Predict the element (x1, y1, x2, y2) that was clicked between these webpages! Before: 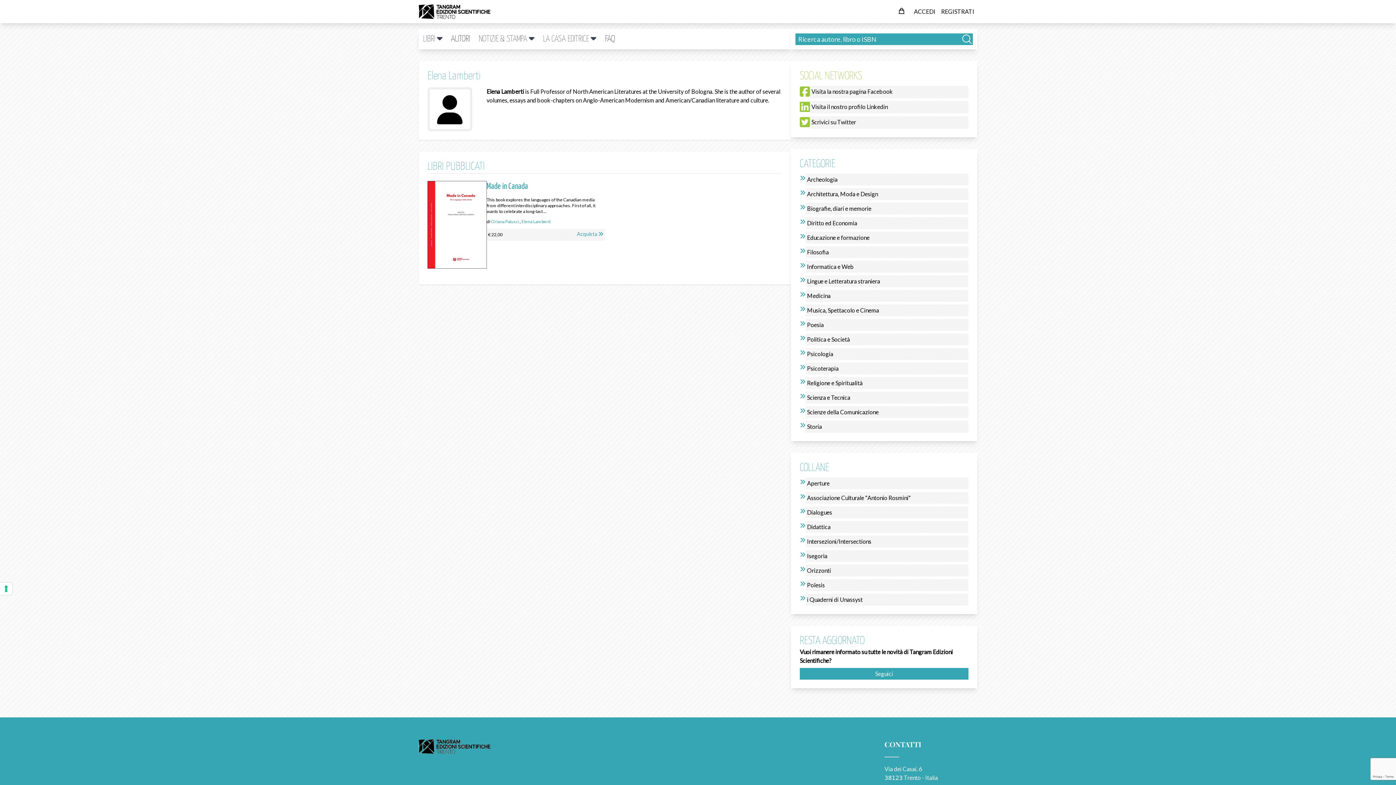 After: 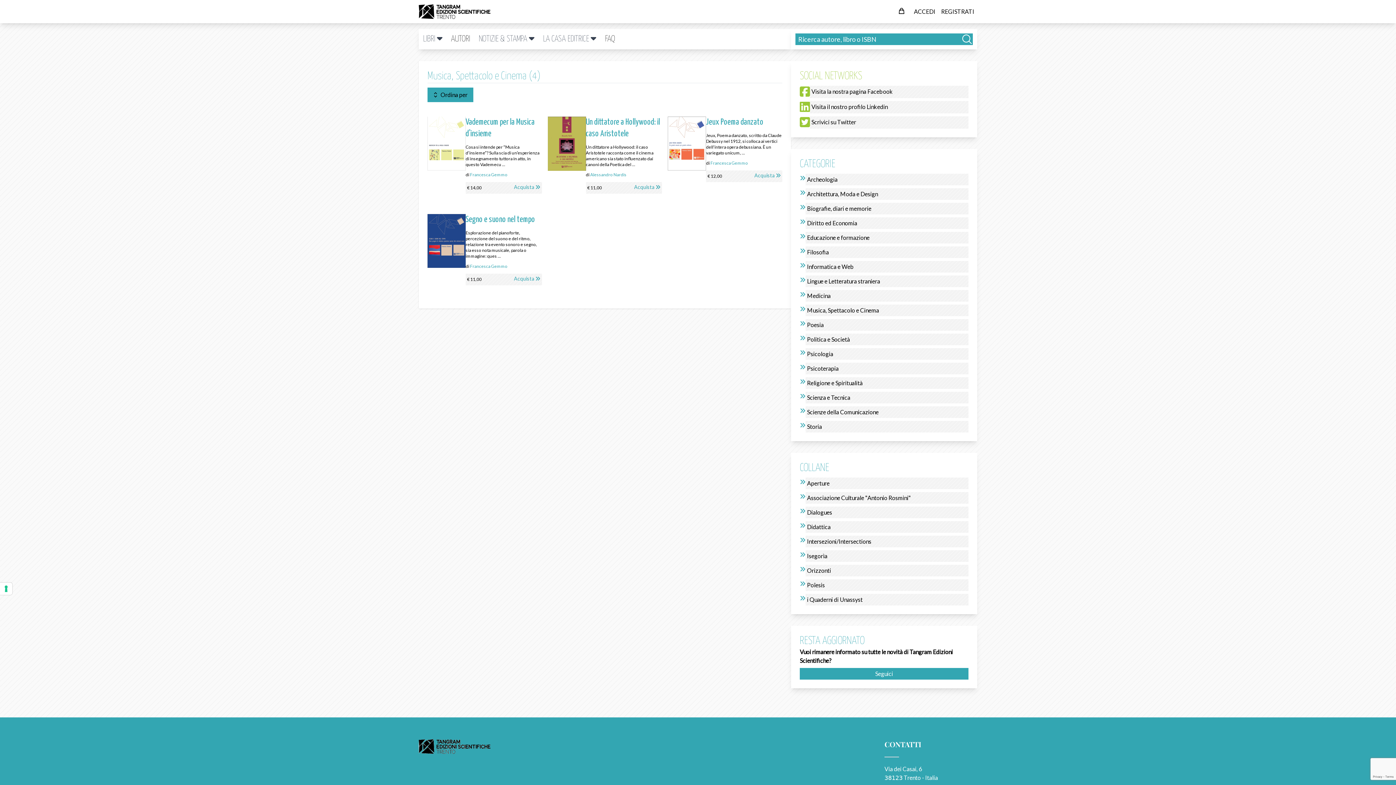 Action: bbox: (807, 306, 879, 313) label: Musica, Spettacolo e Cinema